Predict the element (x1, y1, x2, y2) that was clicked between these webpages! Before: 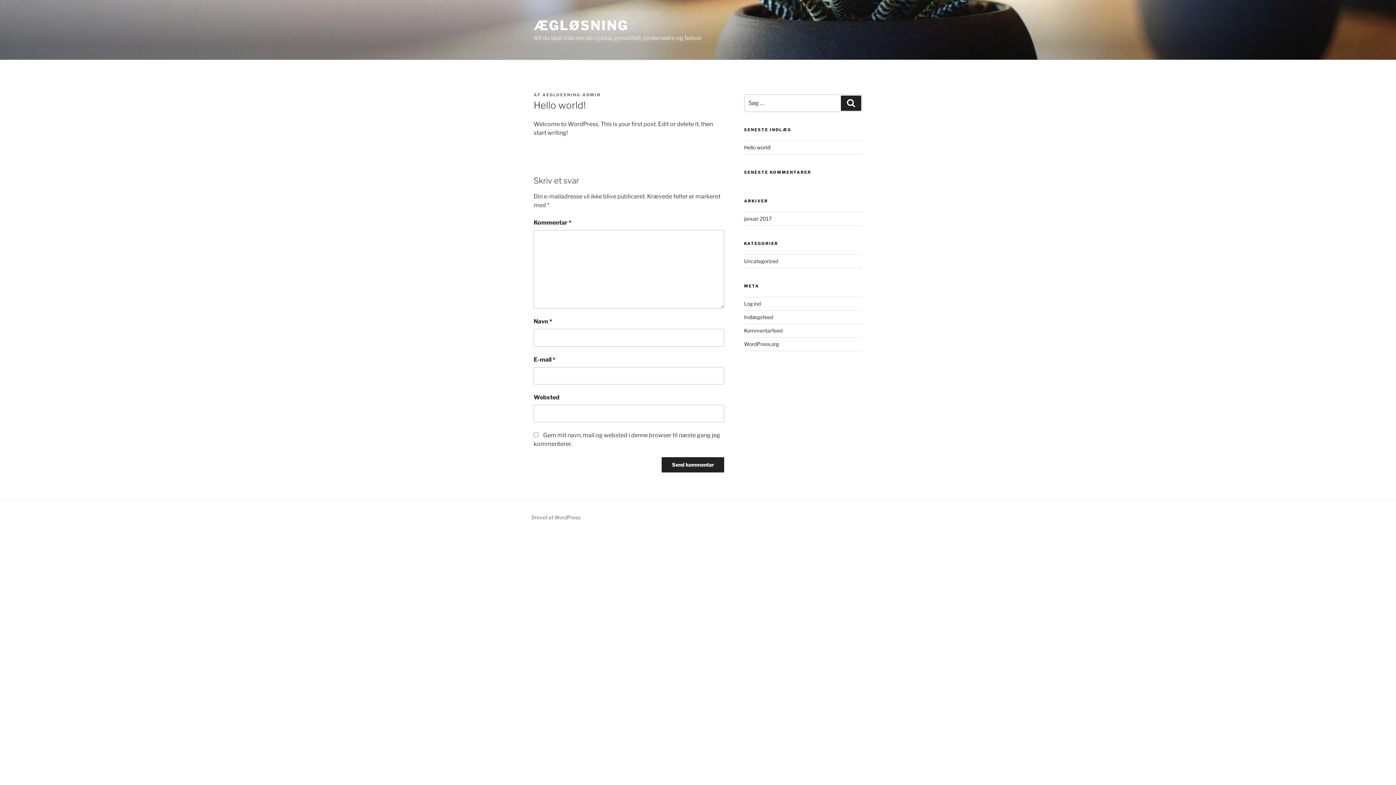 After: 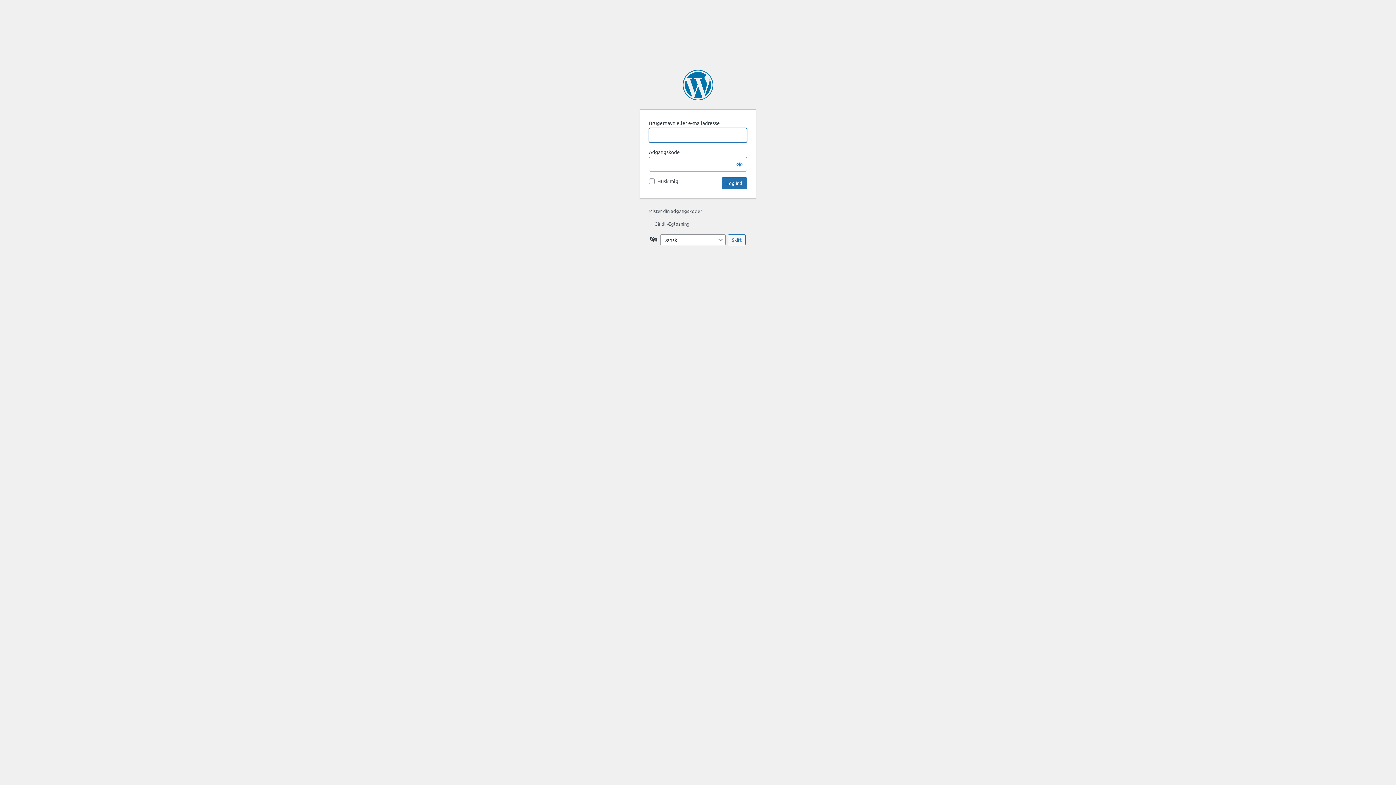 Action: bbox: (744, 300, 760, 307) label: Log ind